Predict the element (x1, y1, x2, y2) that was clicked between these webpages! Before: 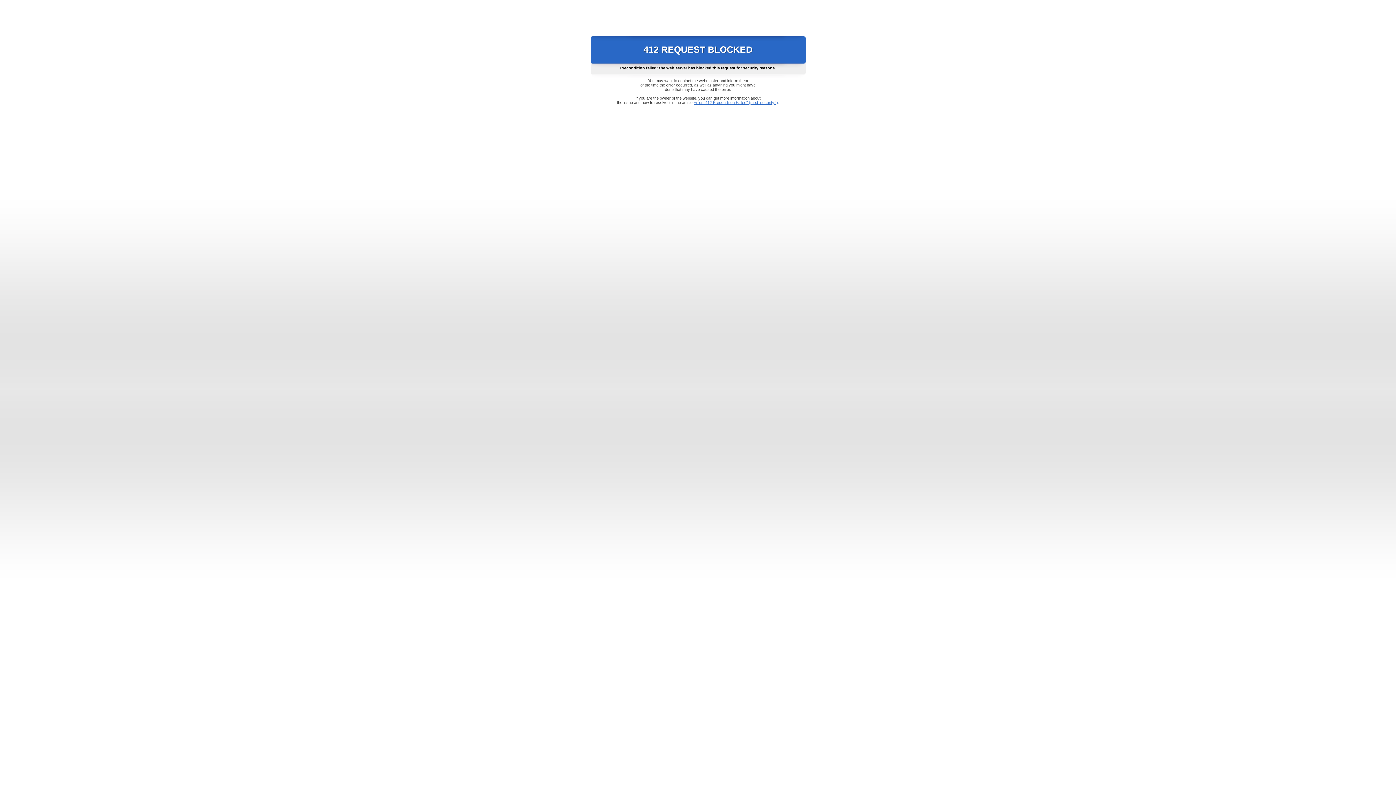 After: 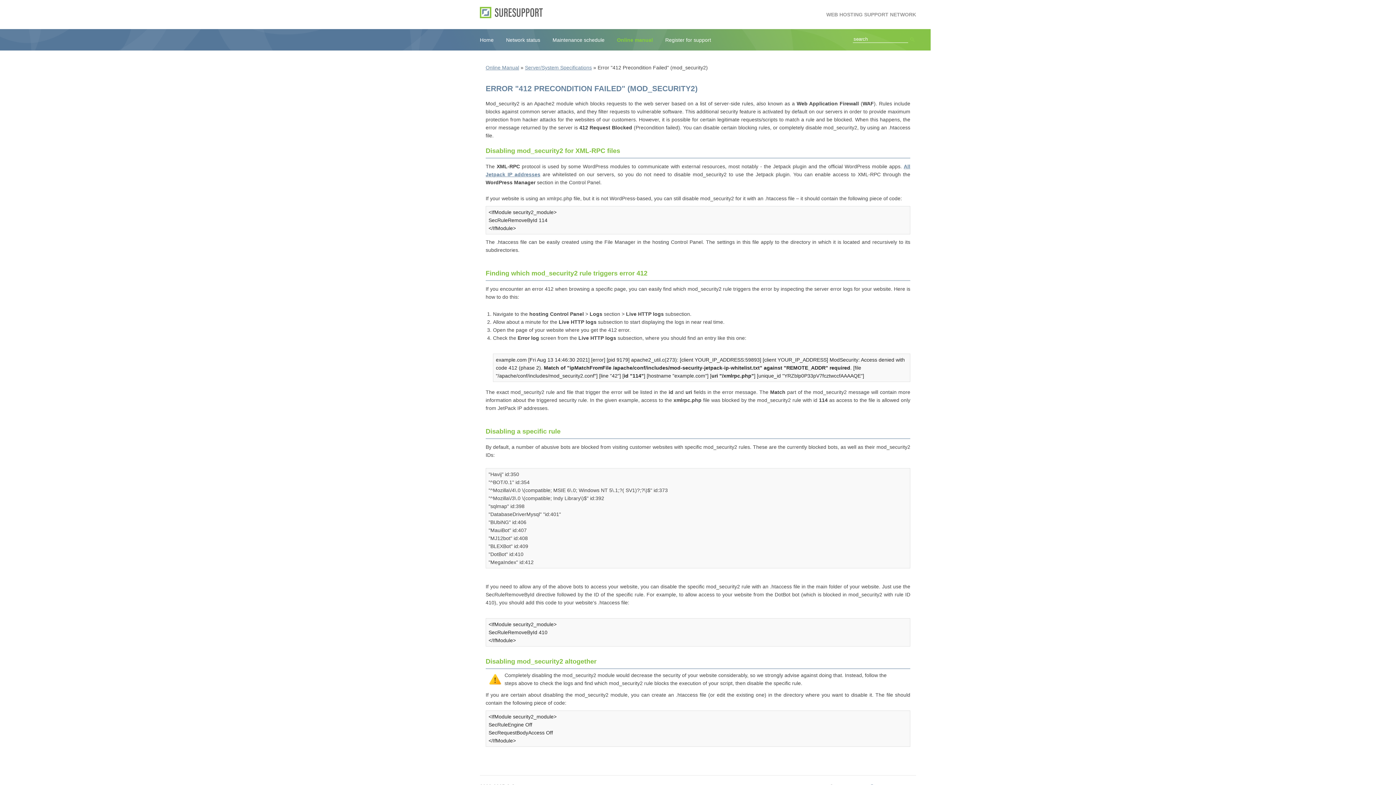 Action: label: Error "412 Precondition Failed" (mod_security2) bbox: (693, 100, 778, 104)